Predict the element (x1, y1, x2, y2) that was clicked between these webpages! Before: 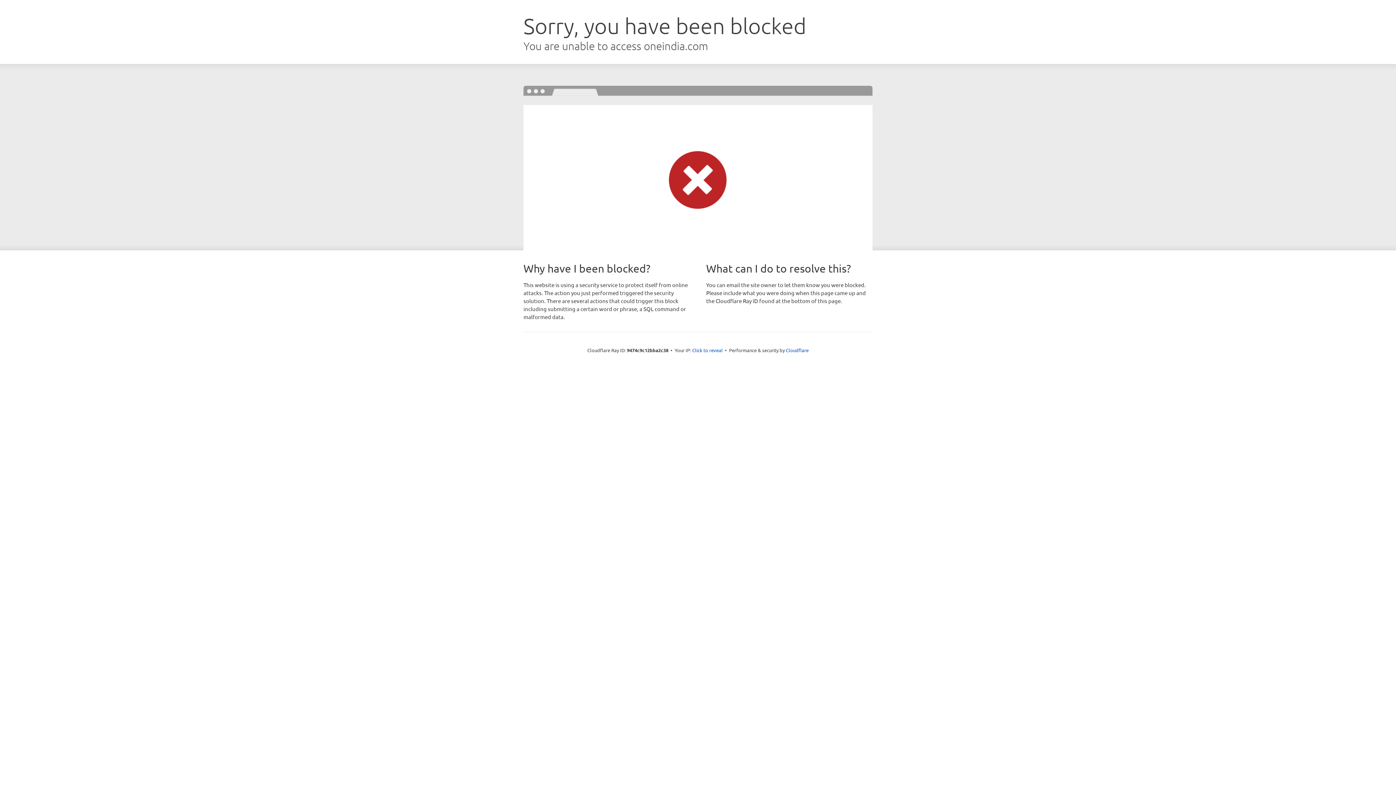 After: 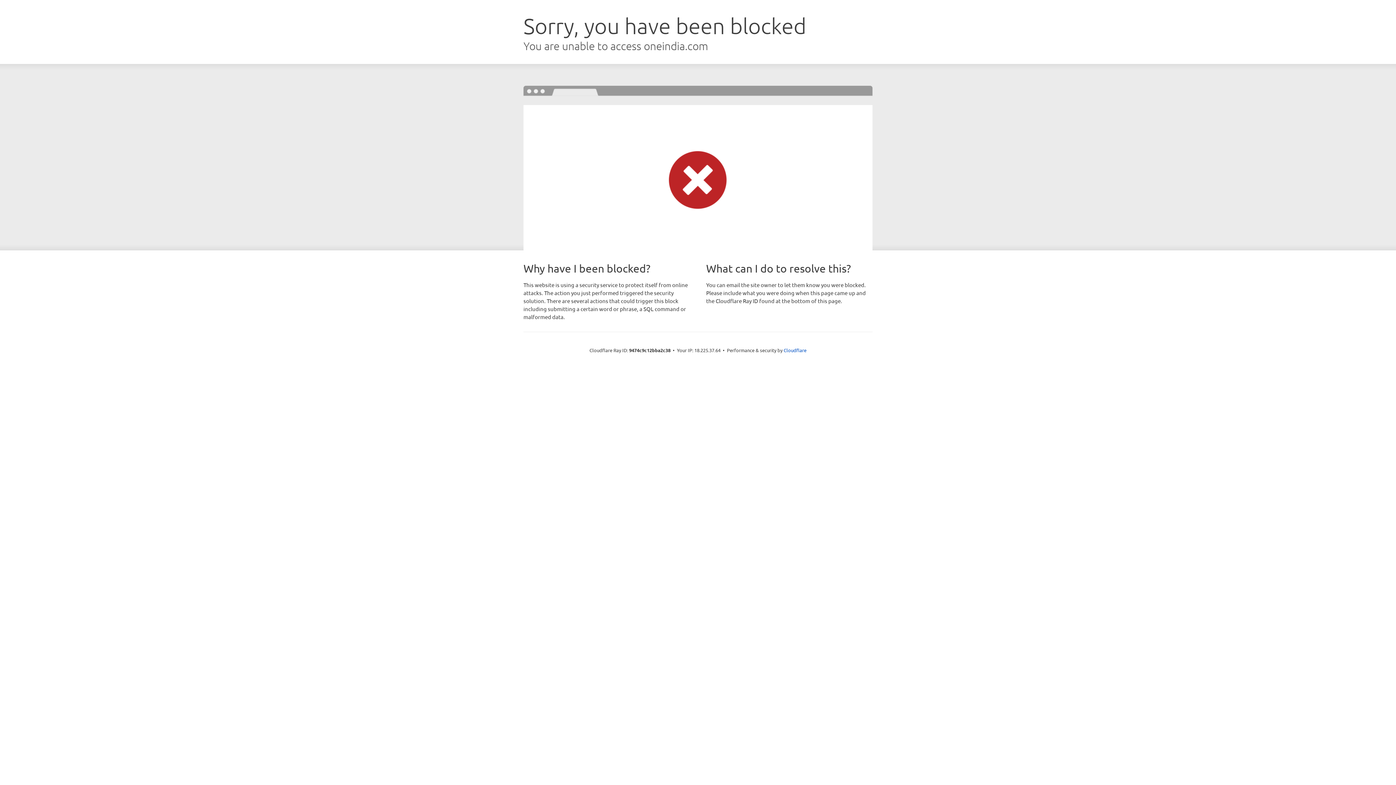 Action: bbox: (692, 346, 722, 353) label: Click to reveal